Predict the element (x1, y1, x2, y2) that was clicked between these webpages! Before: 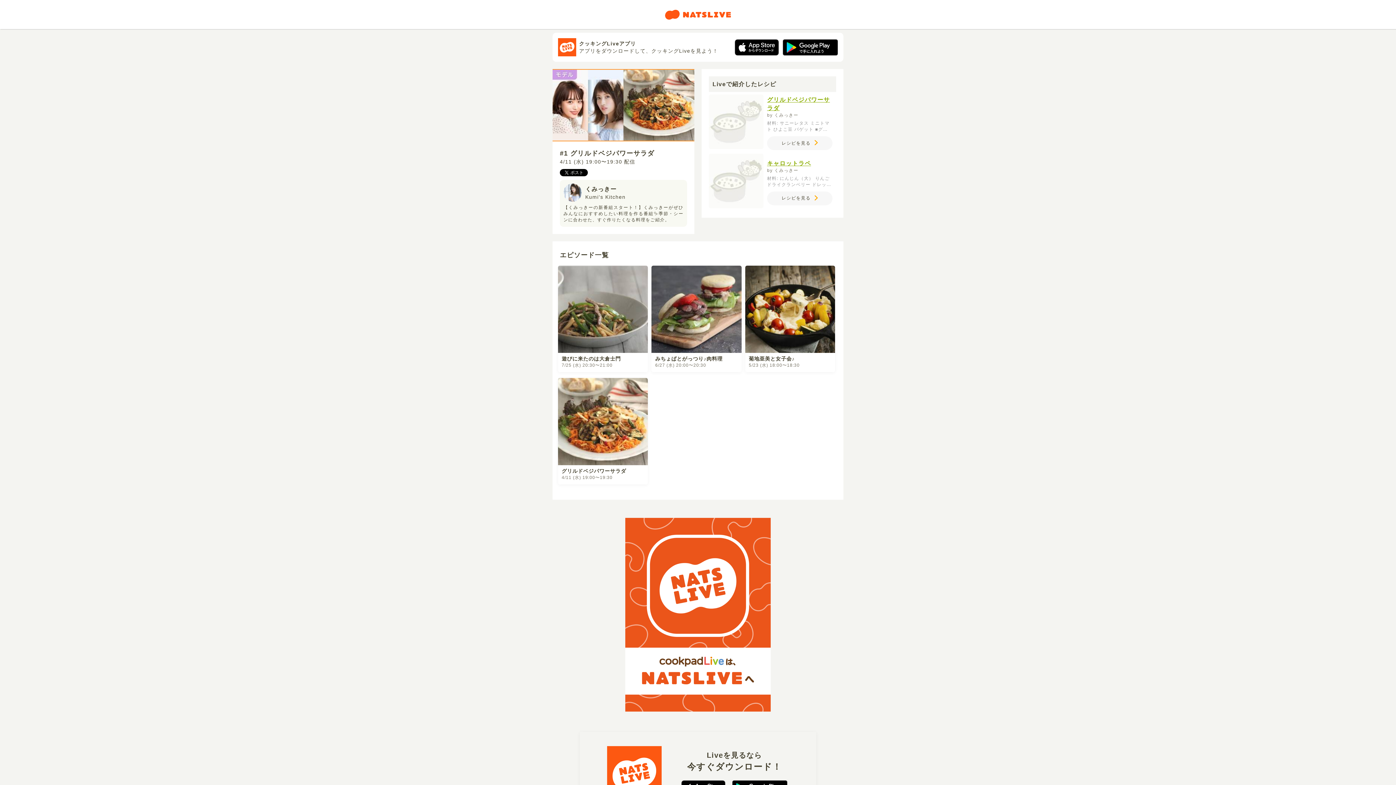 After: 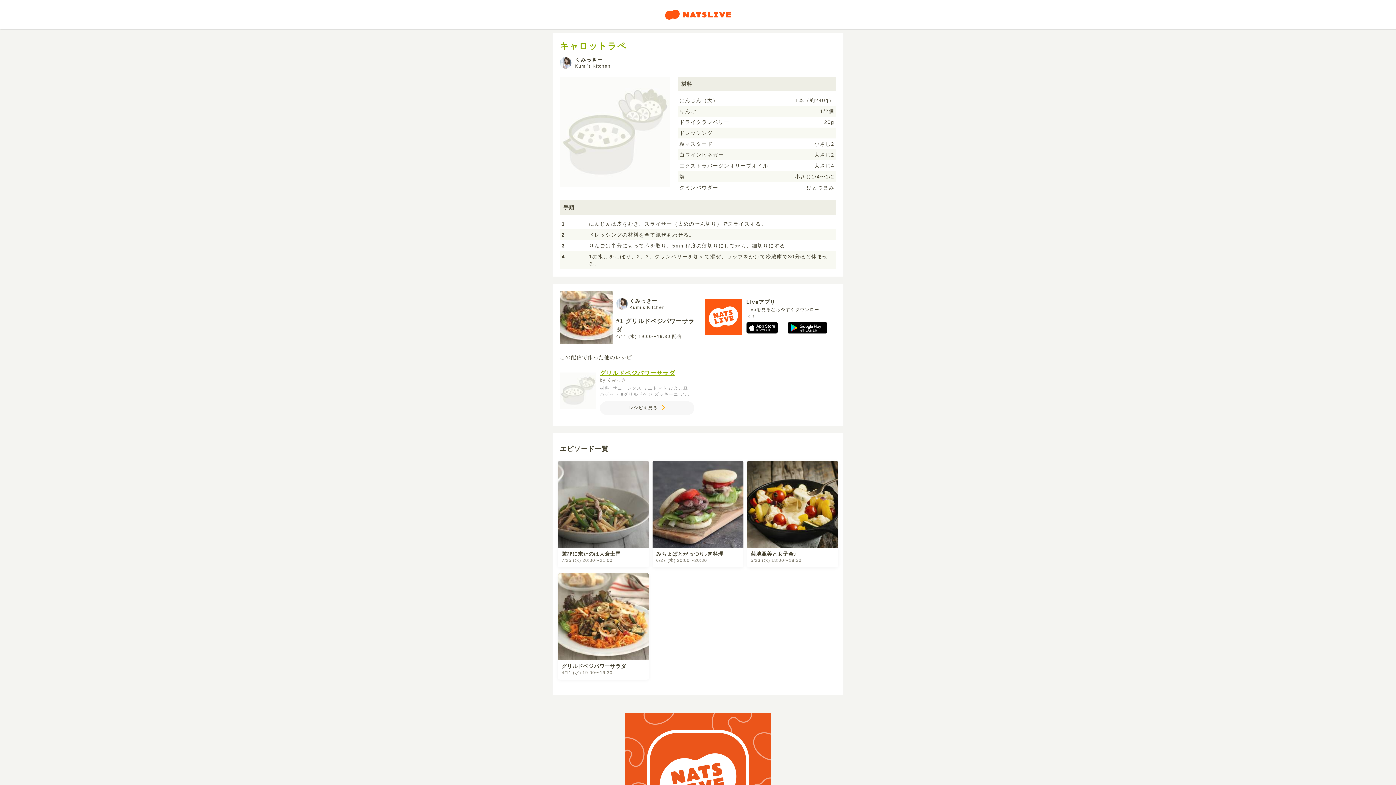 Action: label: キャロットラペ
by くみっきー
材料: にんじん（大） りんご ドライクランベリー ドレッシング 粒マスタード 白ワインビネガー エクストラバージンオリーブオイル 塩 クミンパウダー
レシピを見る bbox: (709, 153, 836, 210)